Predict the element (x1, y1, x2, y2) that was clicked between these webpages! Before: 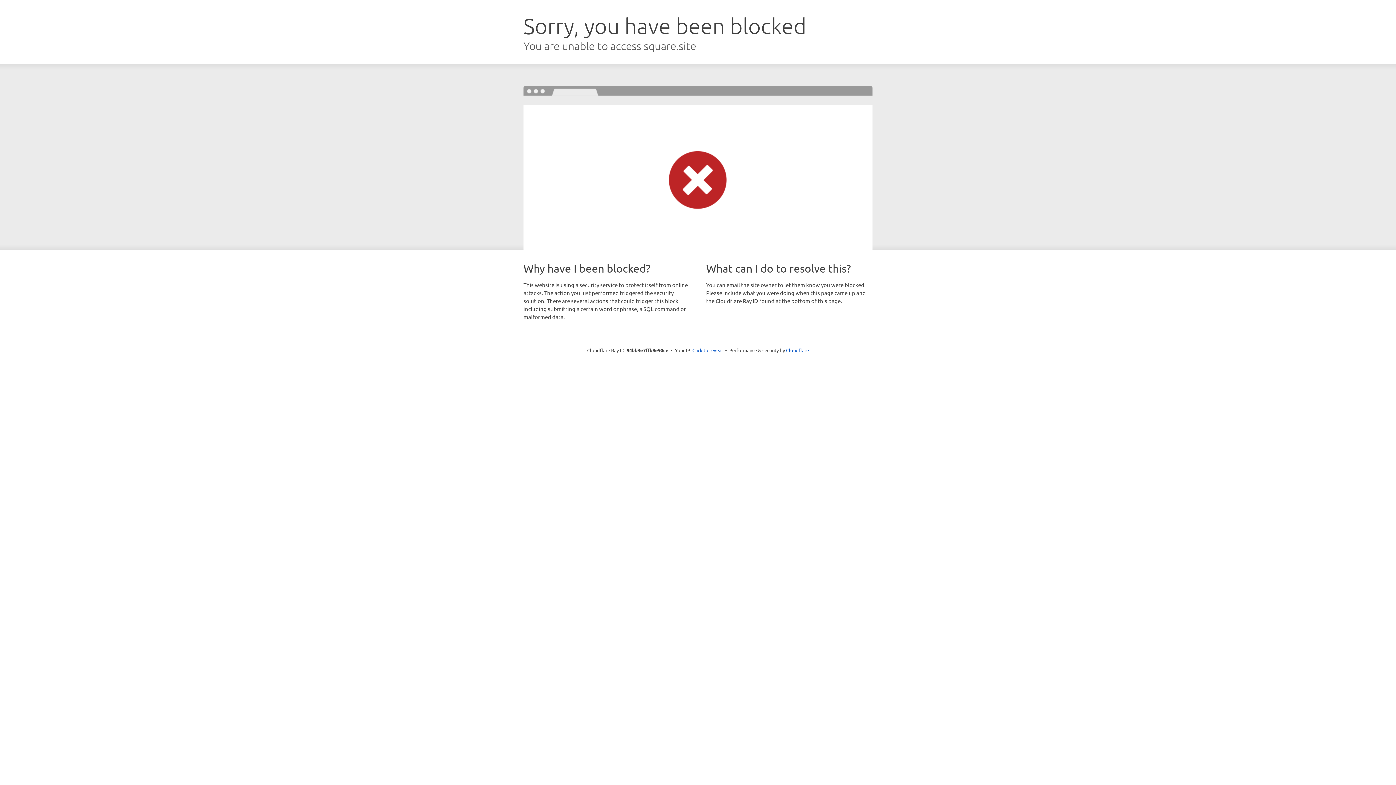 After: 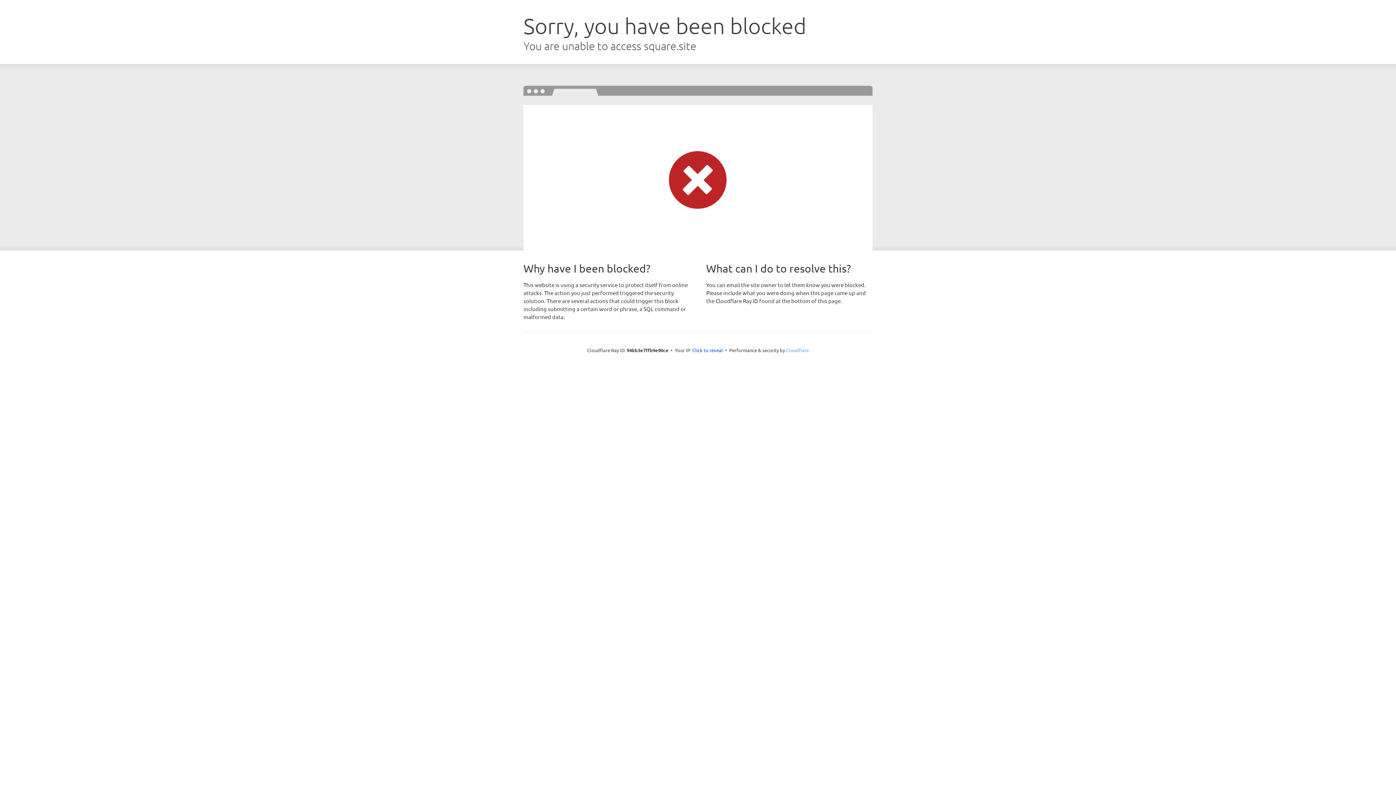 Action: bbox: (786, 347, 809, 353) label: Cloudflare